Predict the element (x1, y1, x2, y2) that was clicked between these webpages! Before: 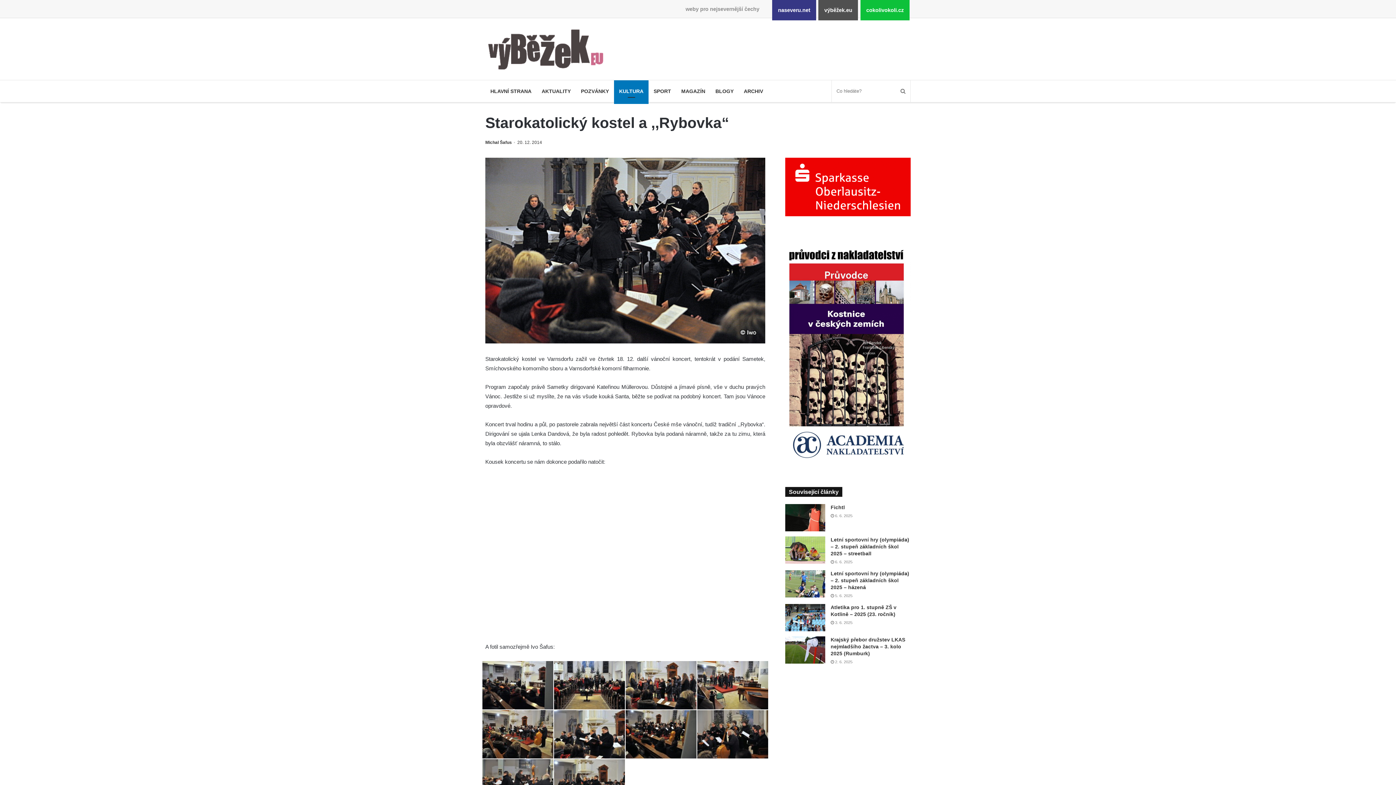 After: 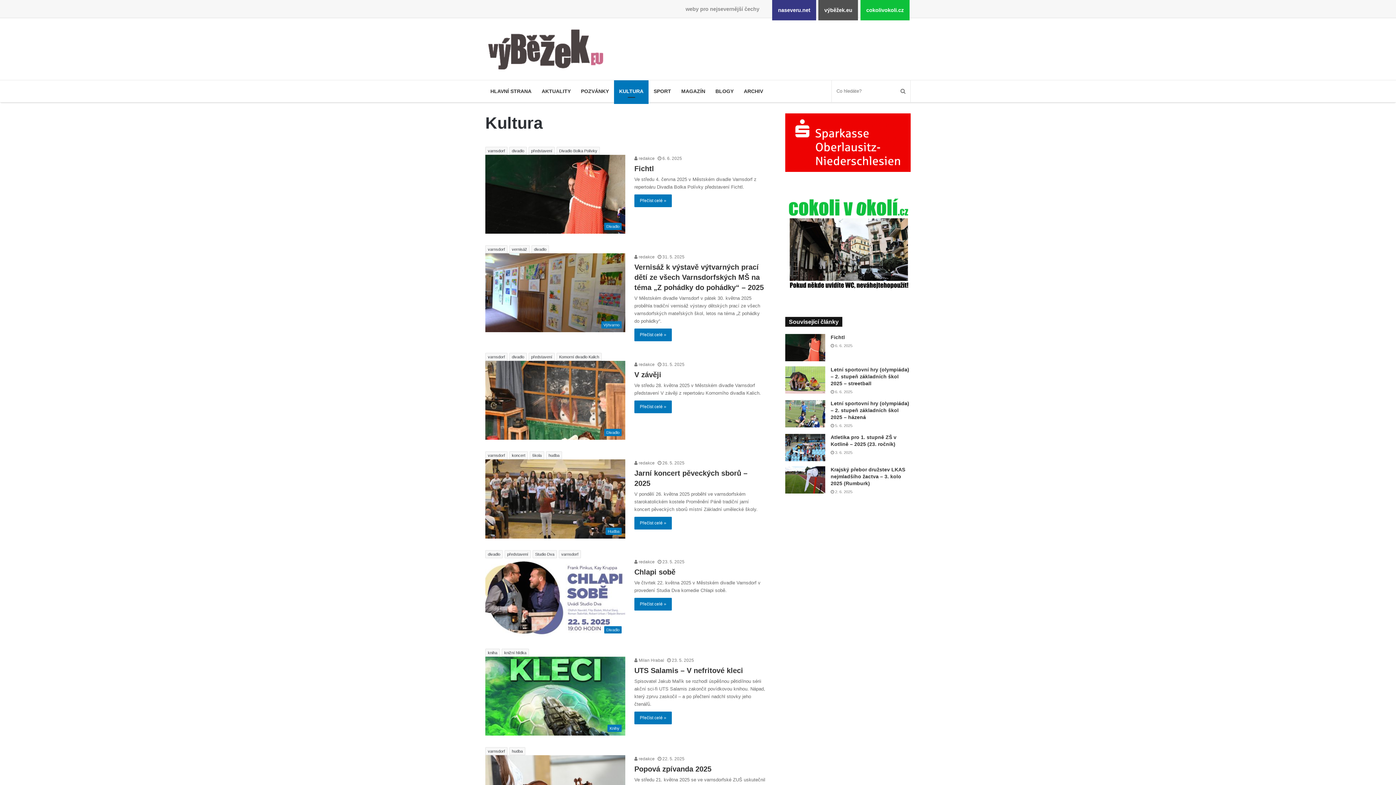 Action: label: KULTURA bbox: (614, 80, 648, 102)